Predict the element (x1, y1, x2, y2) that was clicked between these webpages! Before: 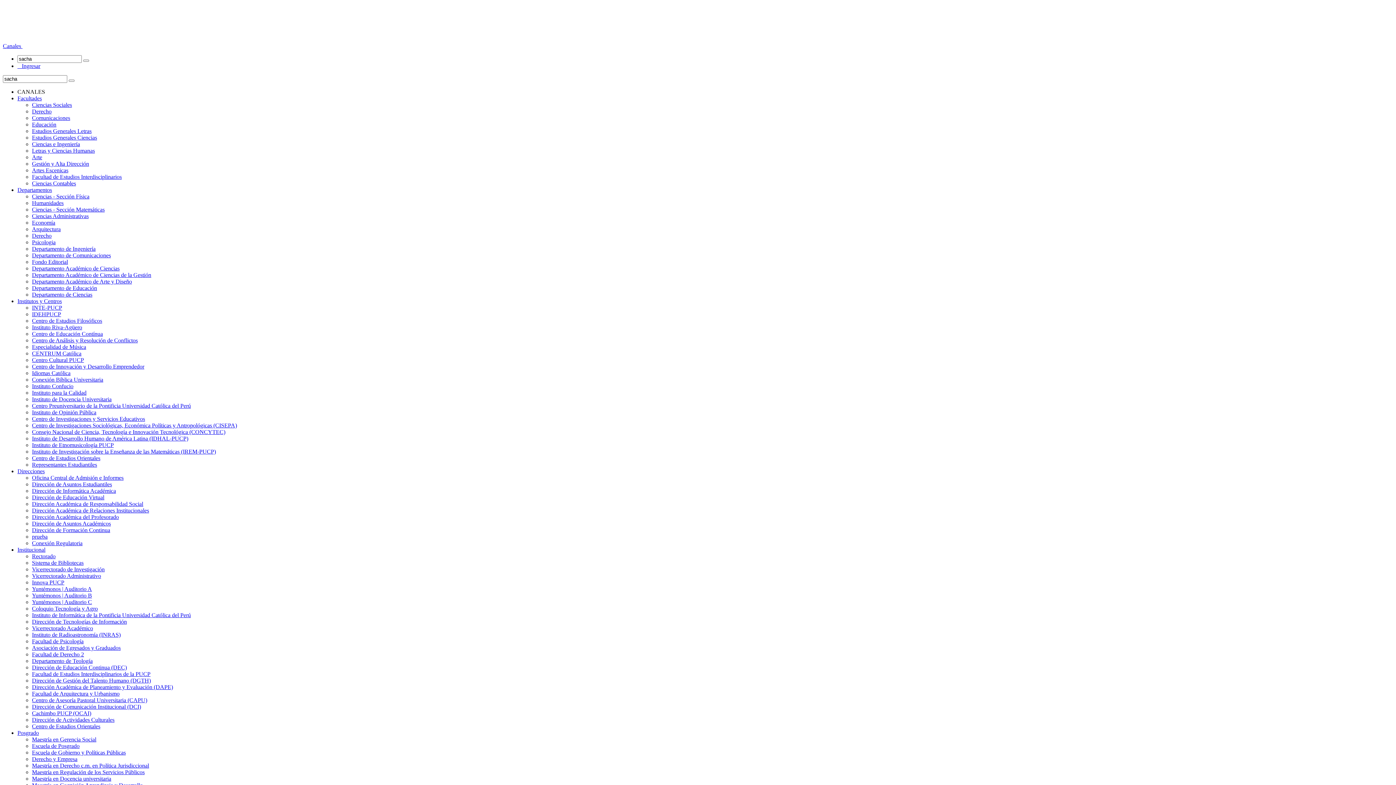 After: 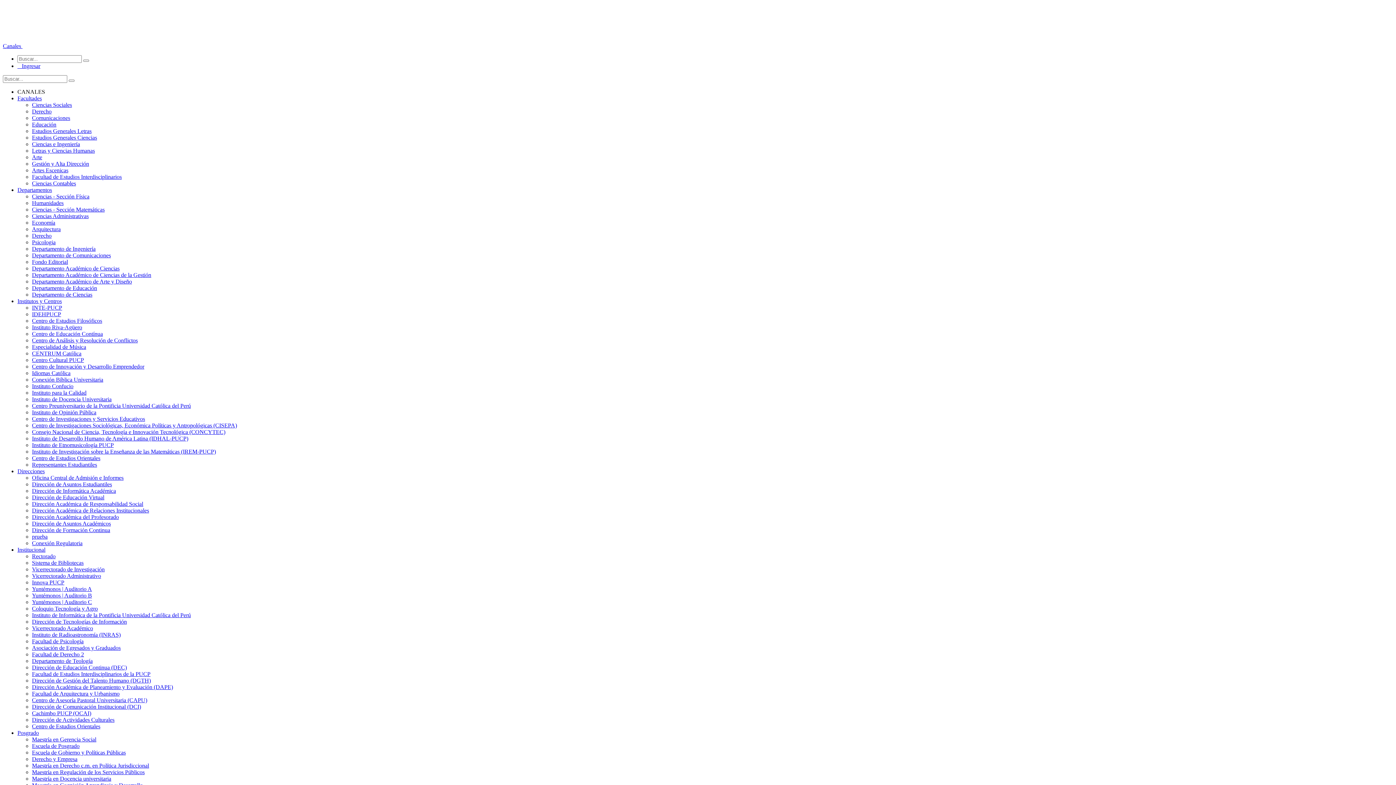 Action: bbox: (32, 586, 92, 592) label: Yuntémonos | Auditorio A